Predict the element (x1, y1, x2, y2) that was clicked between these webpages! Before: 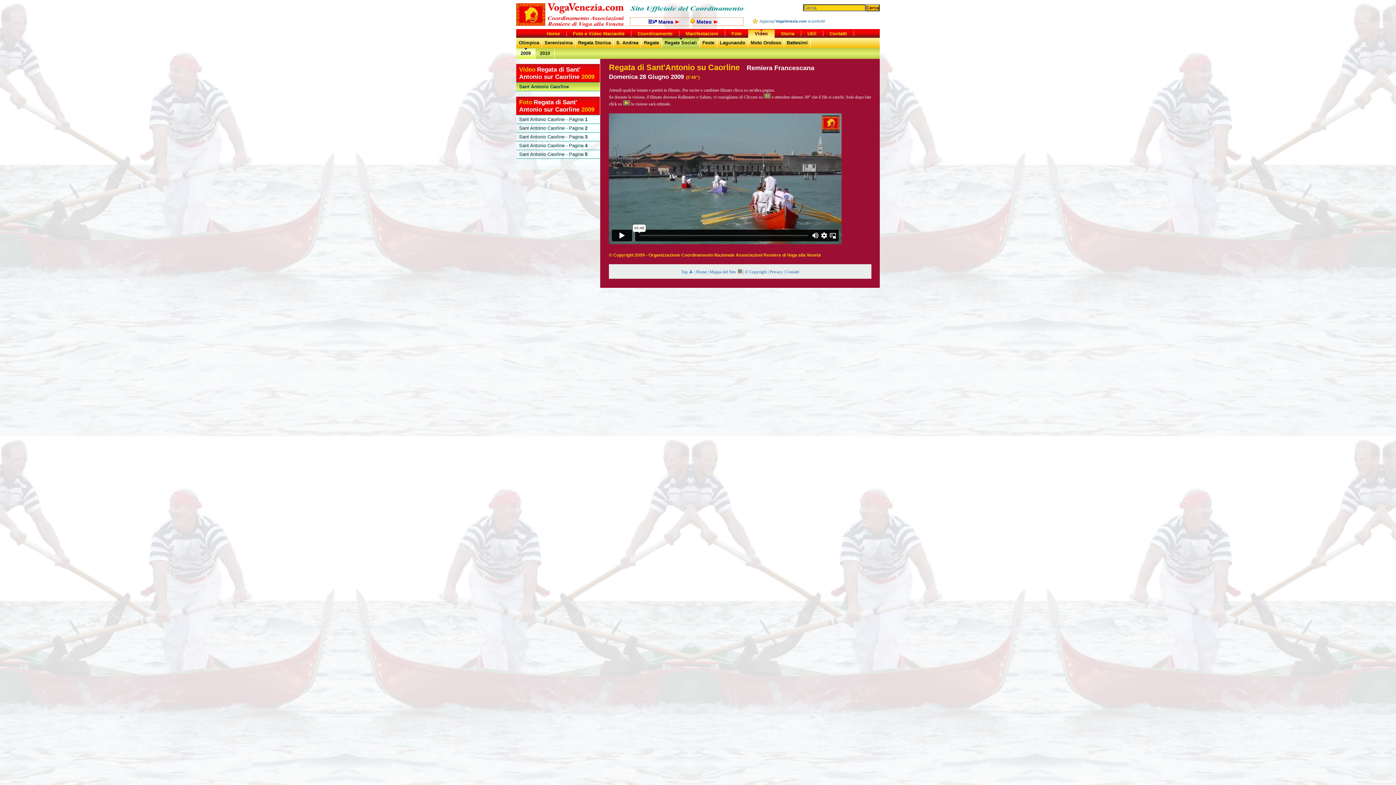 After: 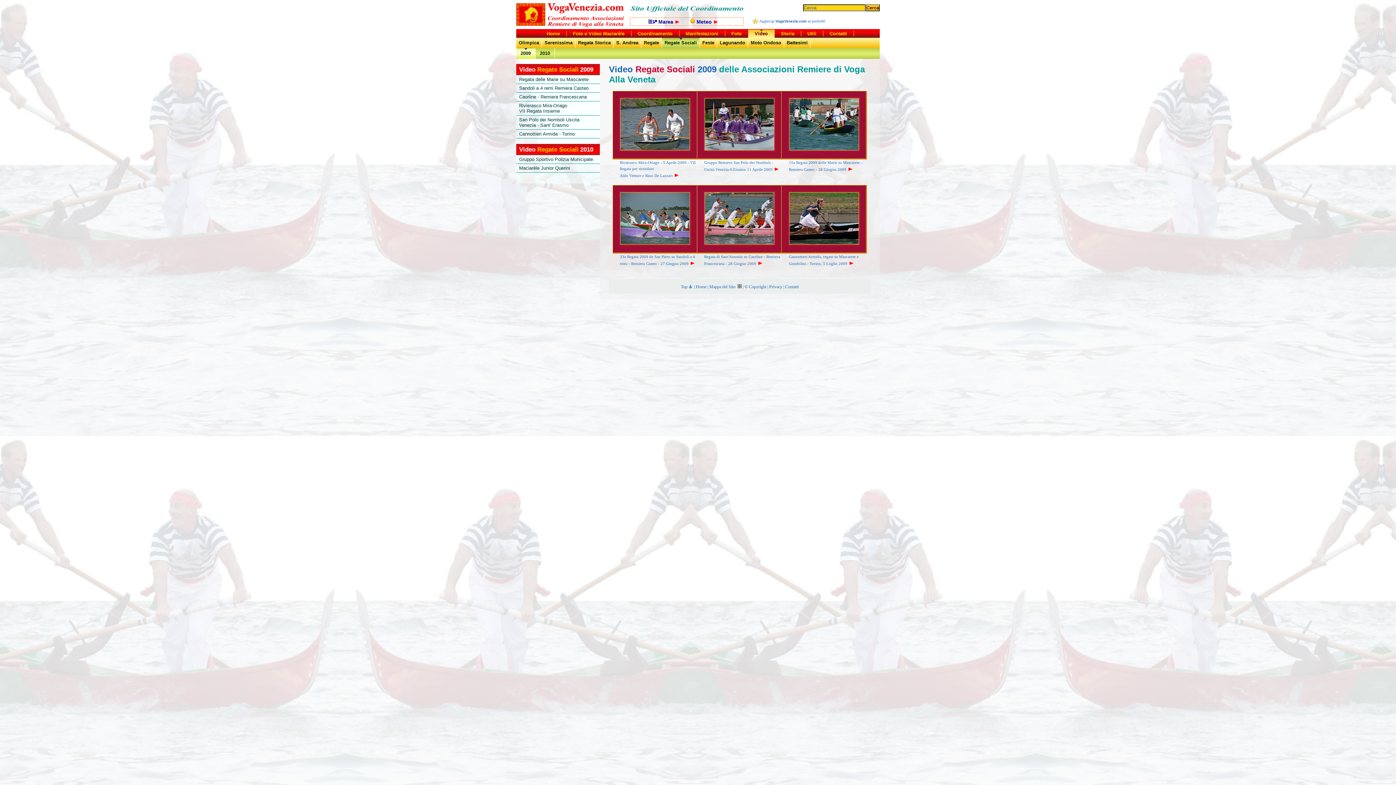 Action: bbox: (516, 48, 535, 58) label: 2009